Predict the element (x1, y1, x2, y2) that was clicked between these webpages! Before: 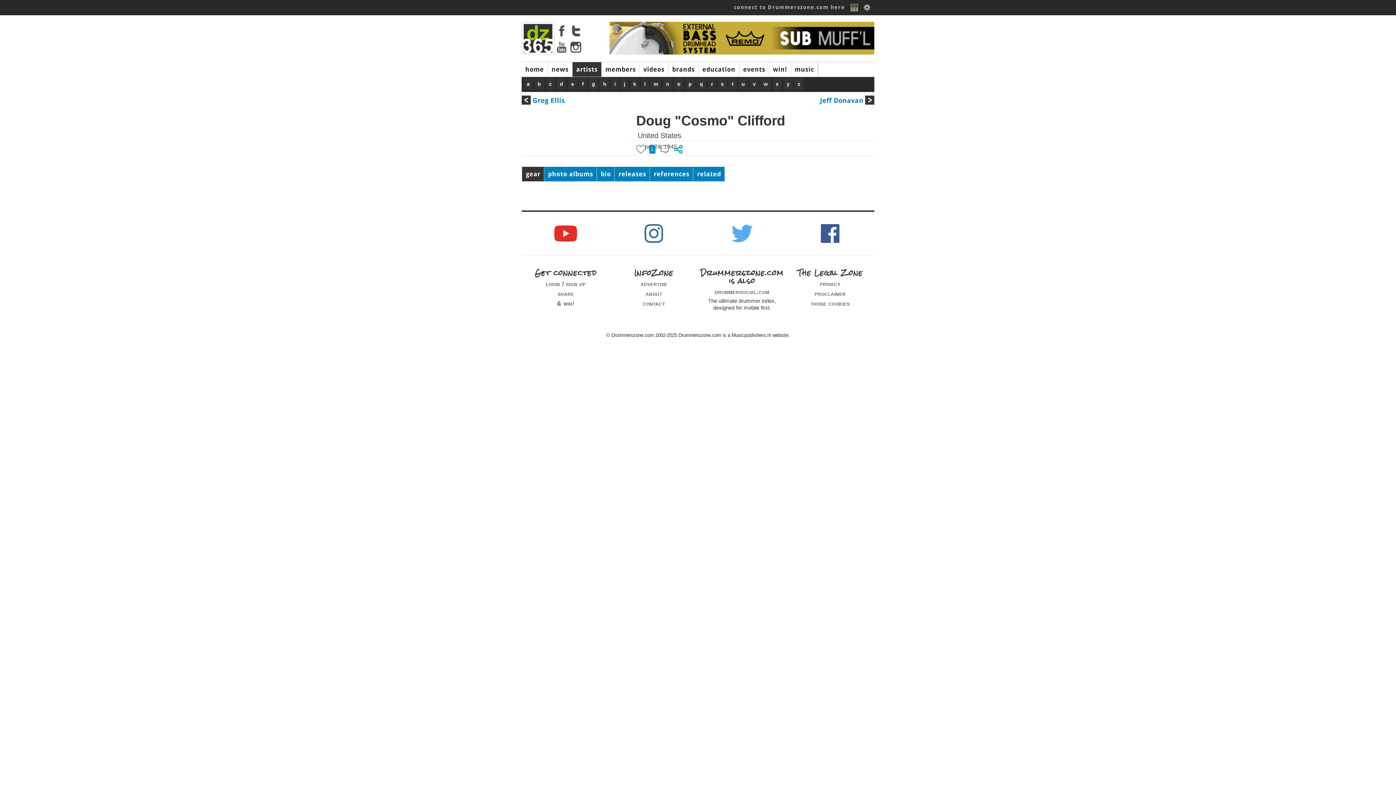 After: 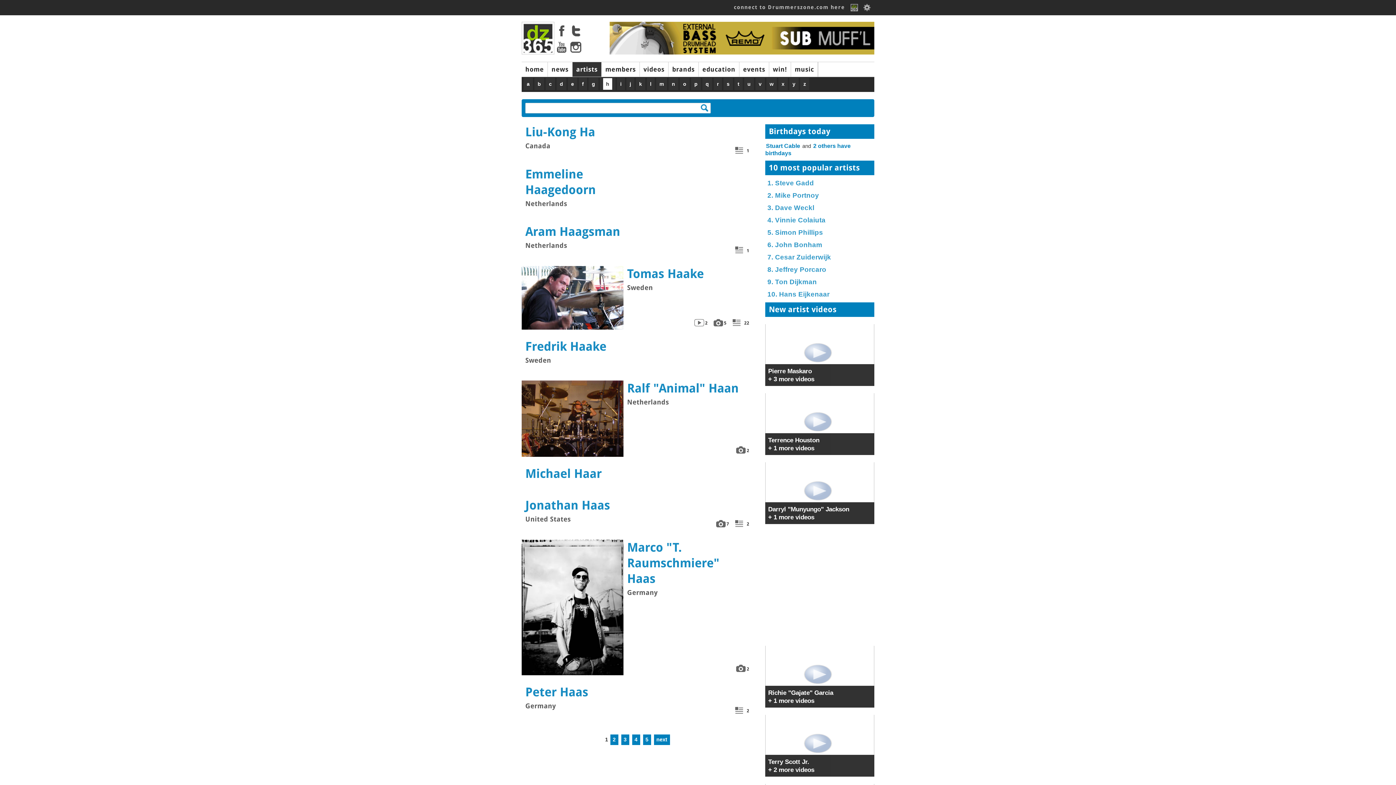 Action: bbox: (600, 77, 609, 90) label: h